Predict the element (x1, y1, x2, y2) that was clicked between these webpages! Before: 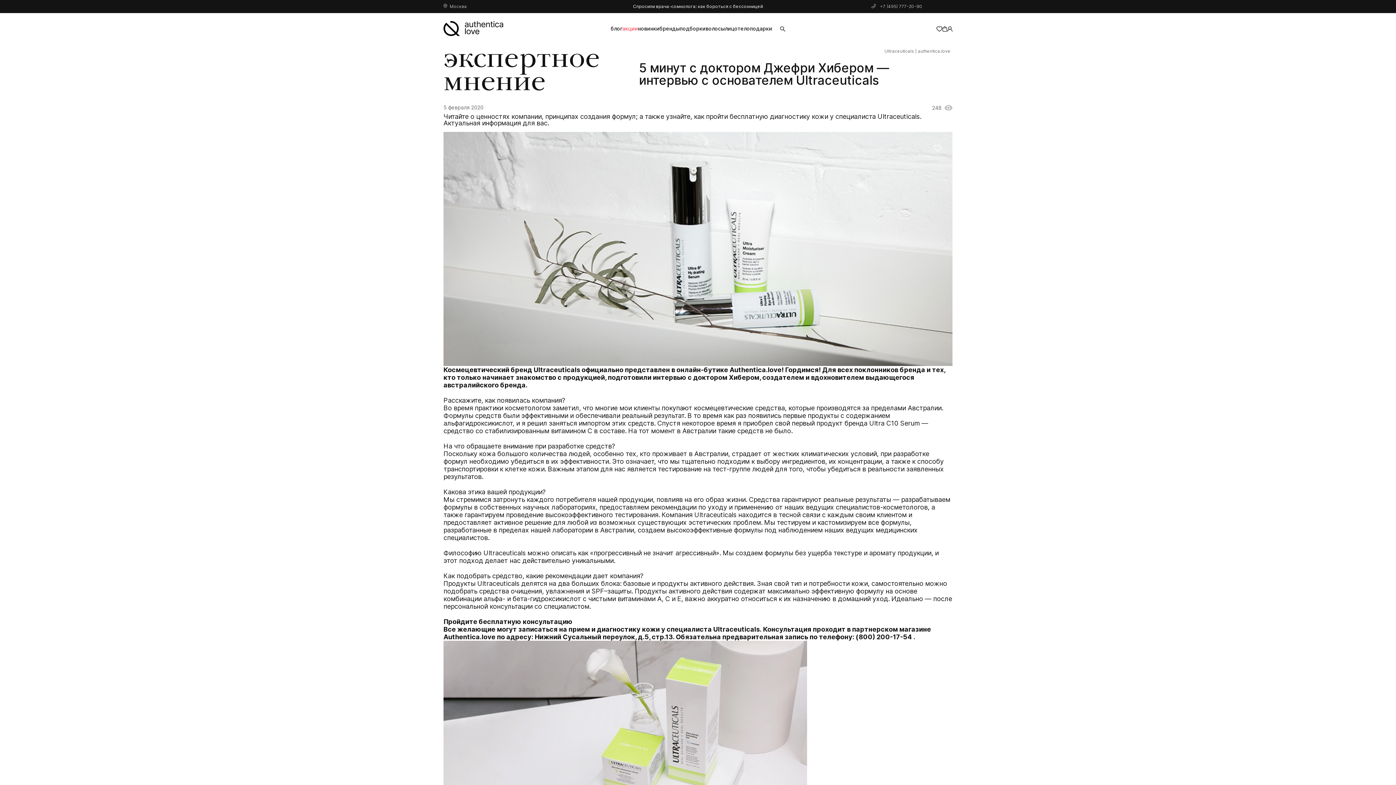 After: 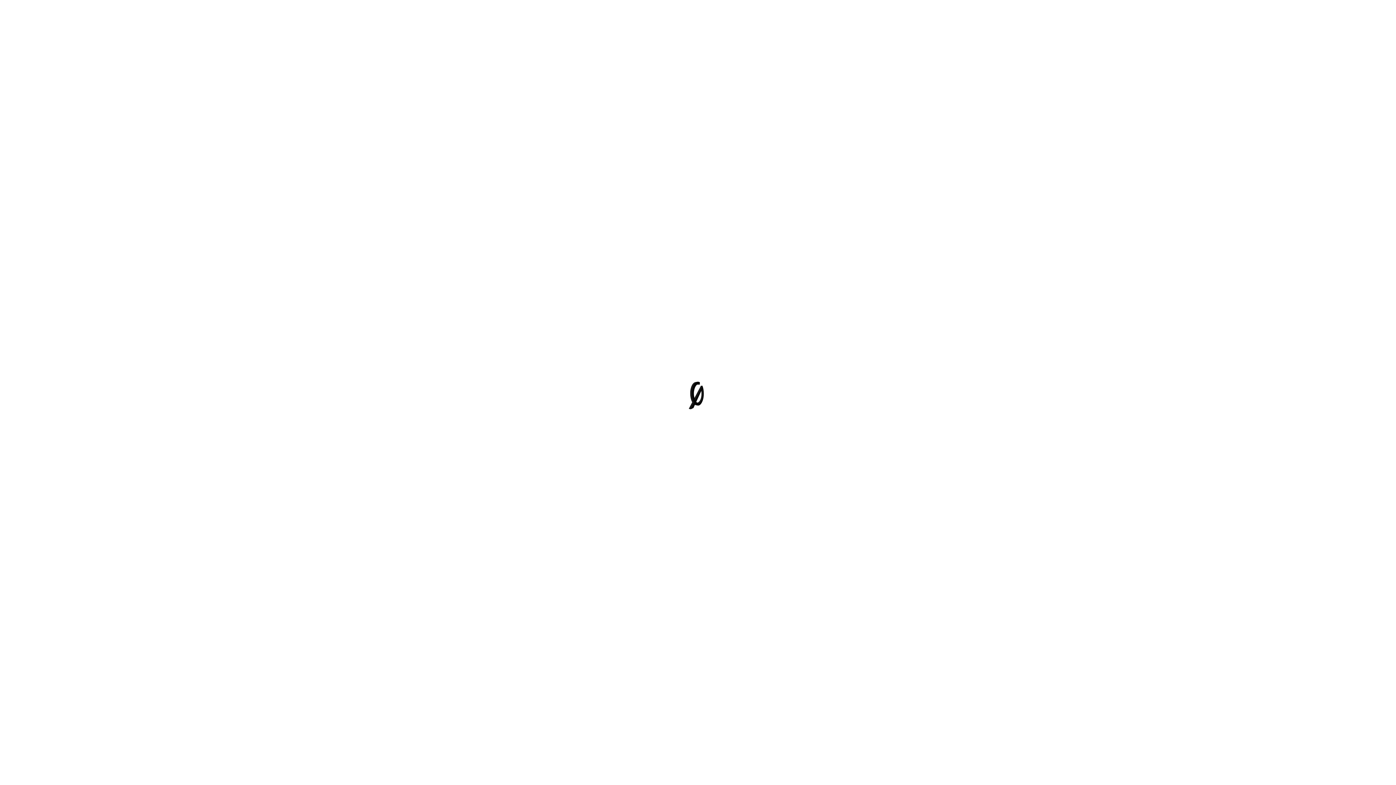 Action: bbox: (942, 25, 947, 32)